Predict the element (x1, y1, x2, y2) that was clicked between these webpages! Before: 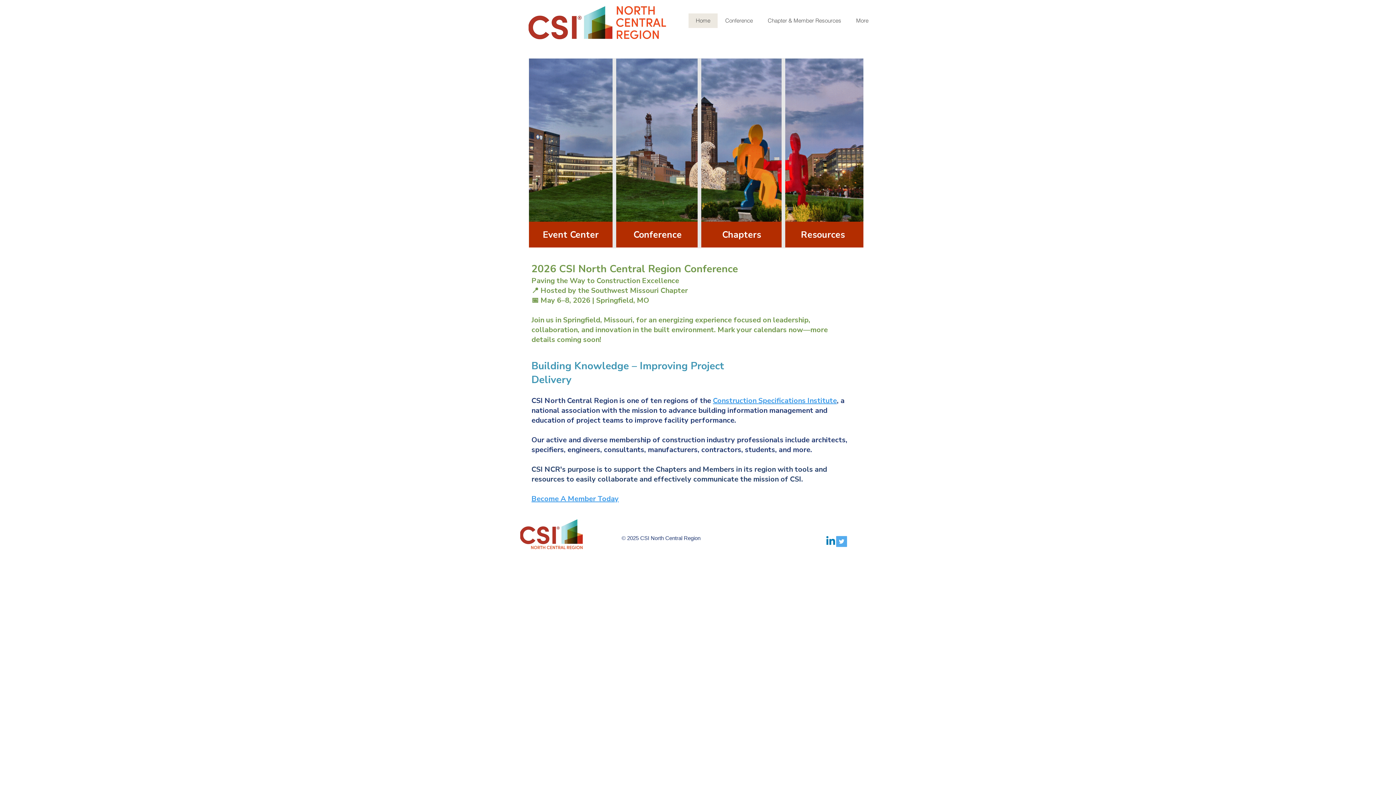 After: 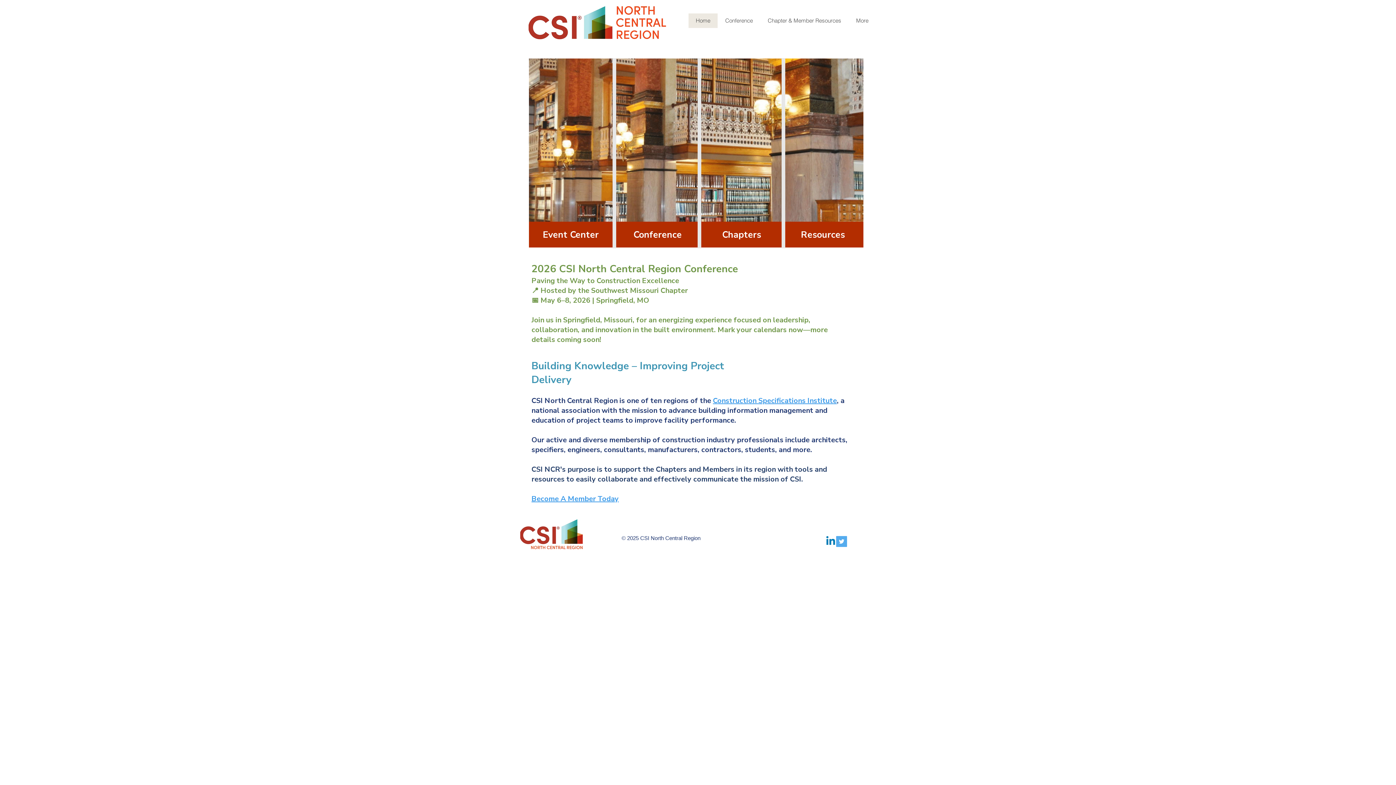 Action: bbox: (713, 396, 837, 405) label: Construction Specifications Institute